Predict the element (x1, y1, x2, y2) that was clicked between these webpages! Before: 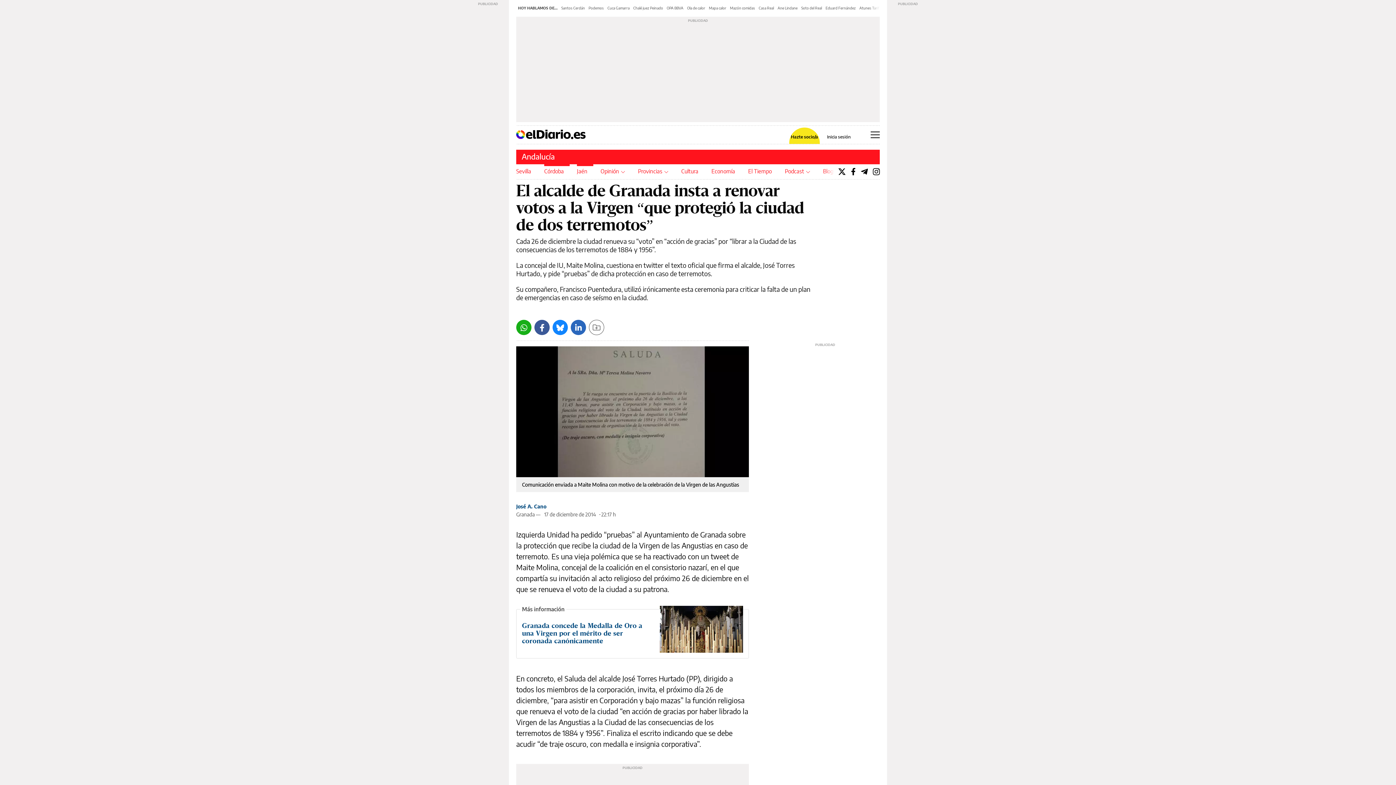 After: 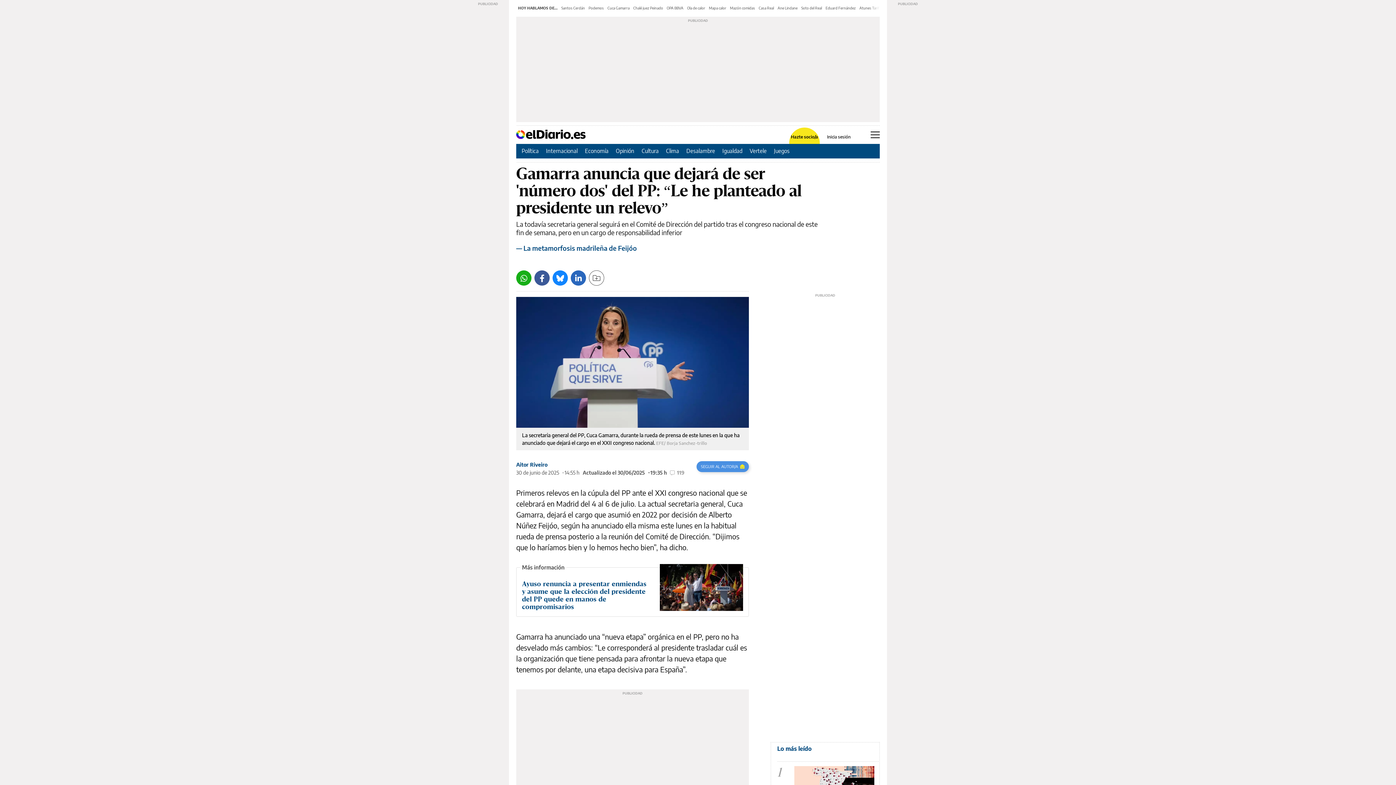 Action: label: Cuca Gamarra bbox: (607, 5, 629, 10)